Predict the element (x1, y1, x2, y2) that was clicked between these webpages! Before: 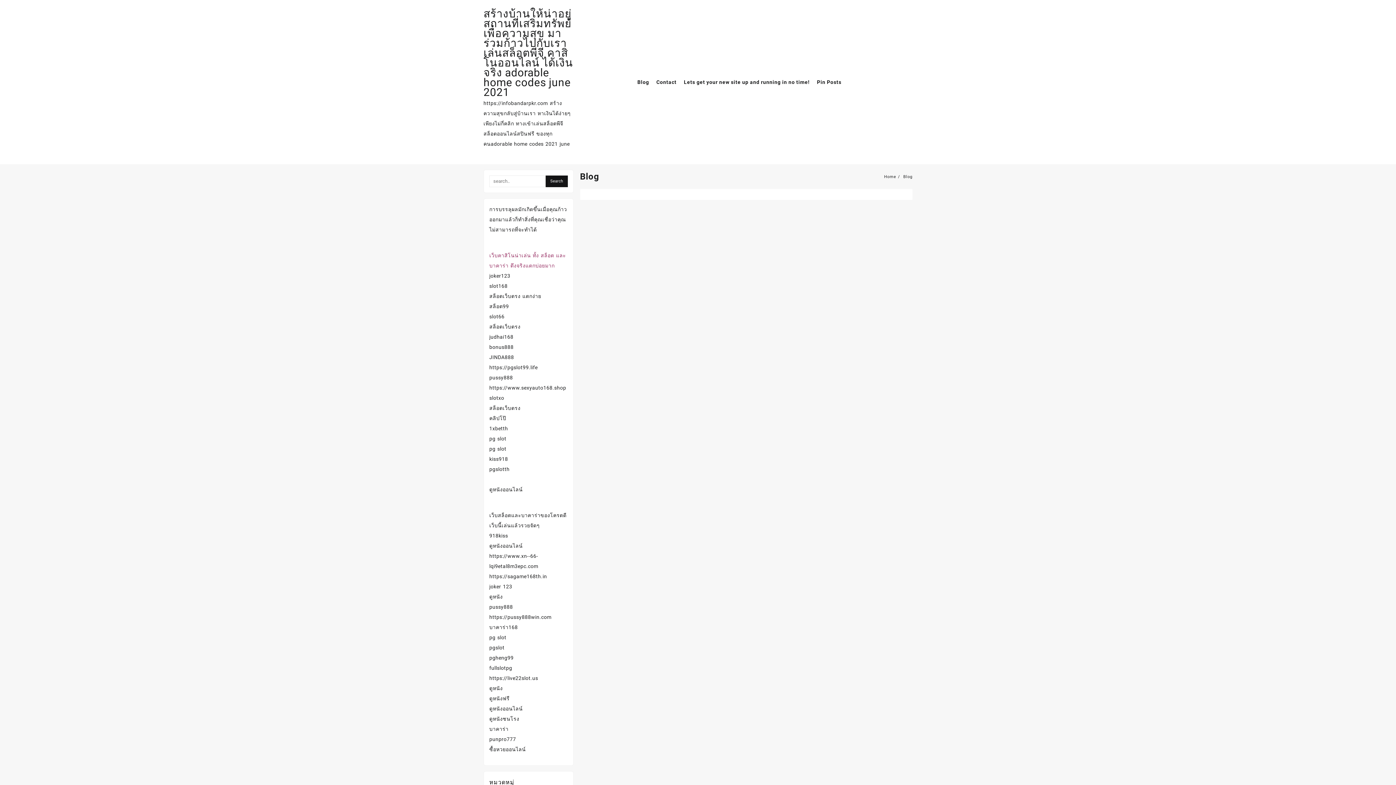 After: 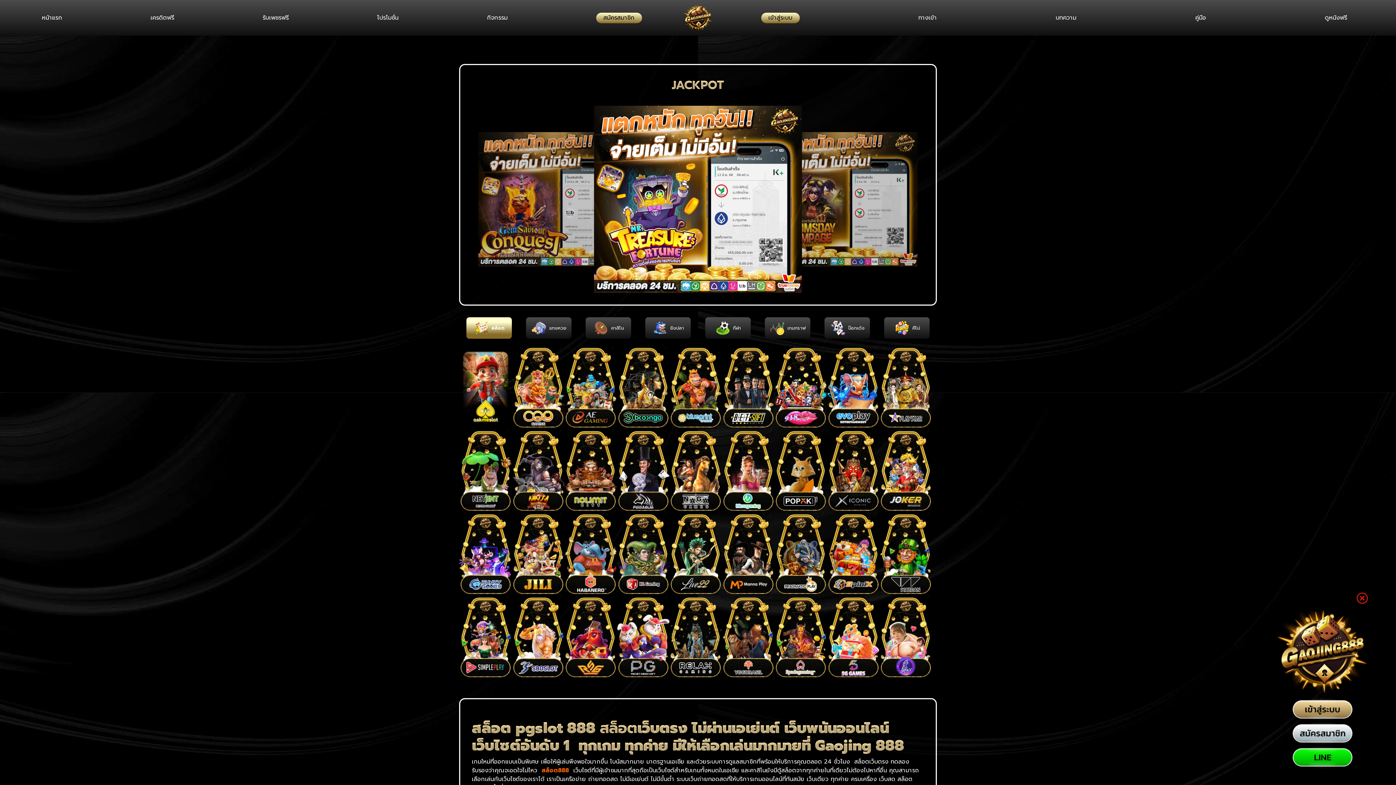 Action: bbox: (489, 446, 506, 452) label: pg slot